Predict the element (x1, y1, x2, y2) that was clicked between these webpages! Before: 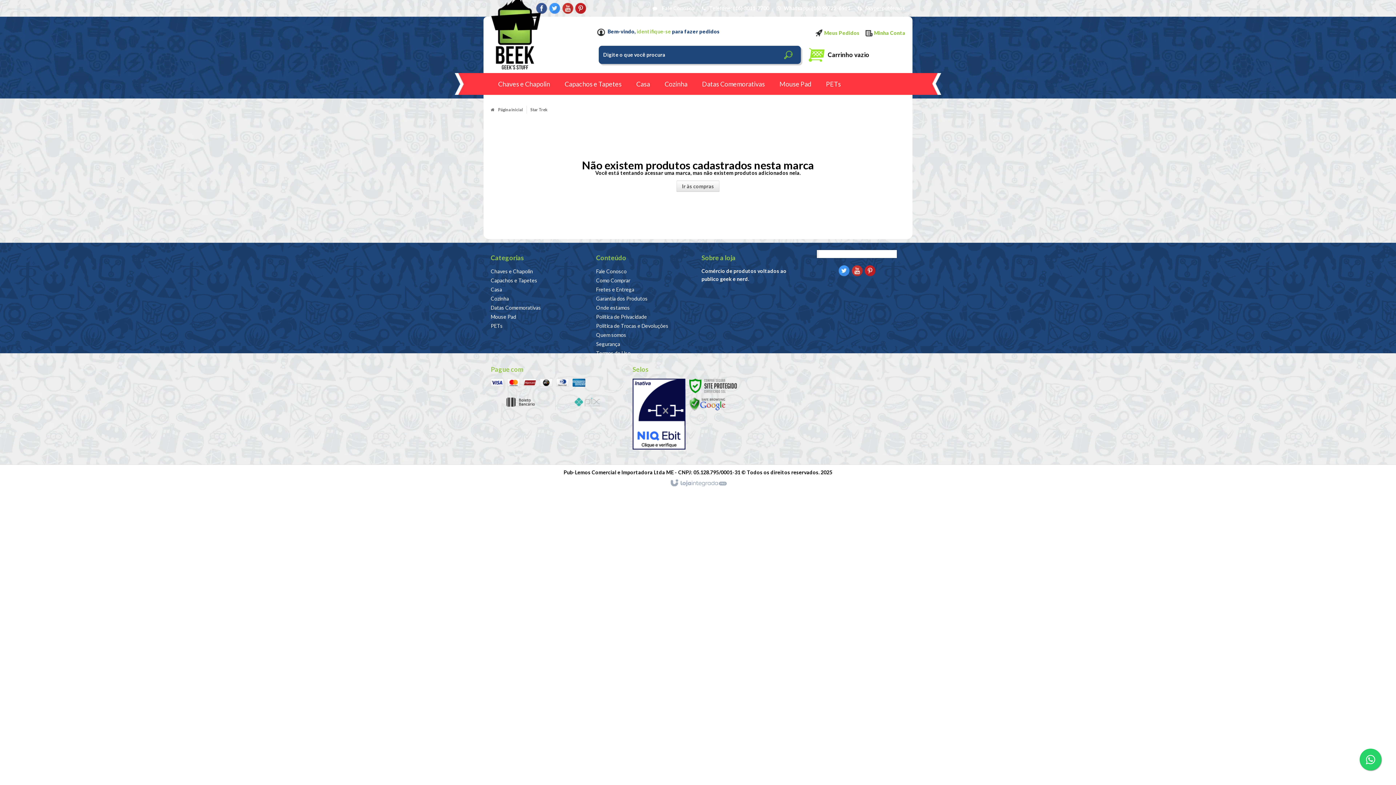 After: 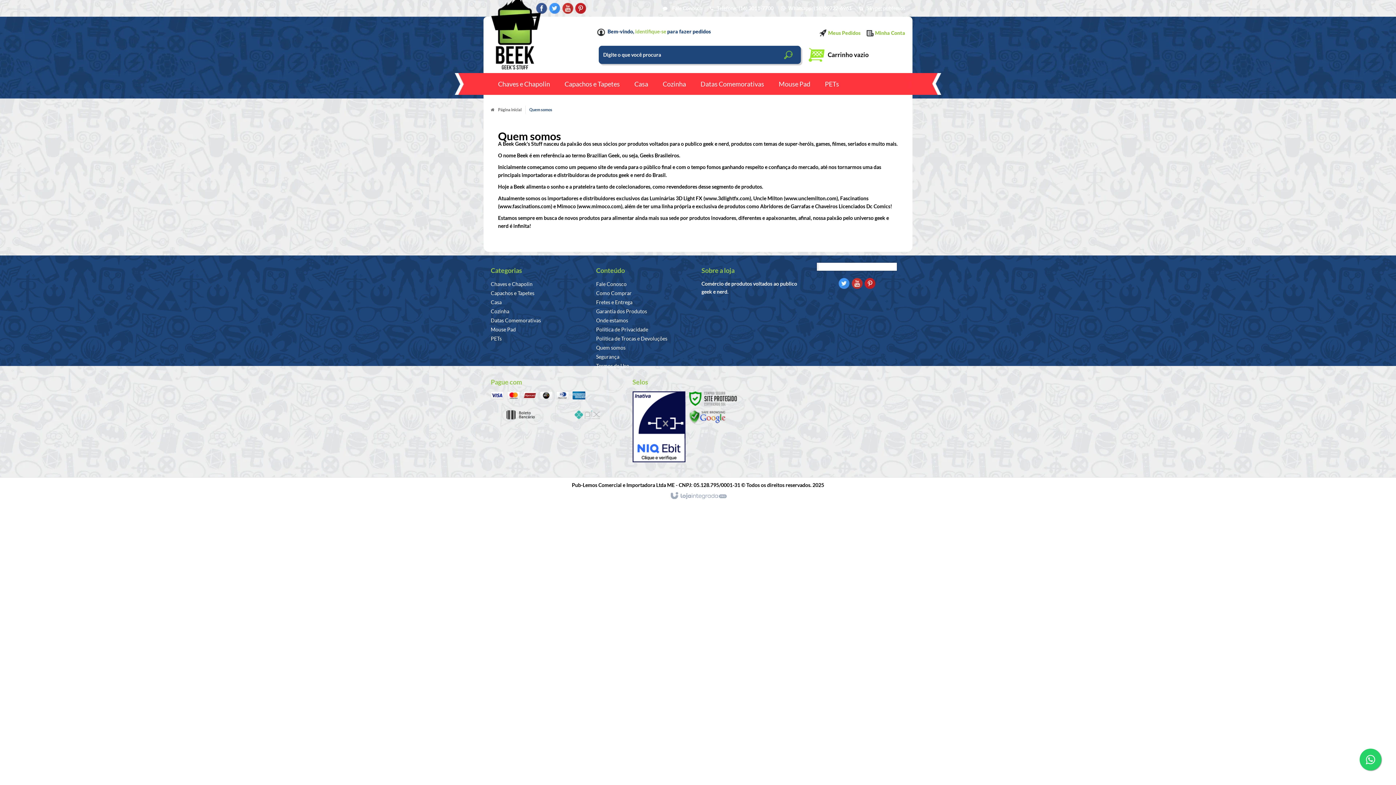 Action: label: Quem somos bbox: (596, 332, 626, 338)